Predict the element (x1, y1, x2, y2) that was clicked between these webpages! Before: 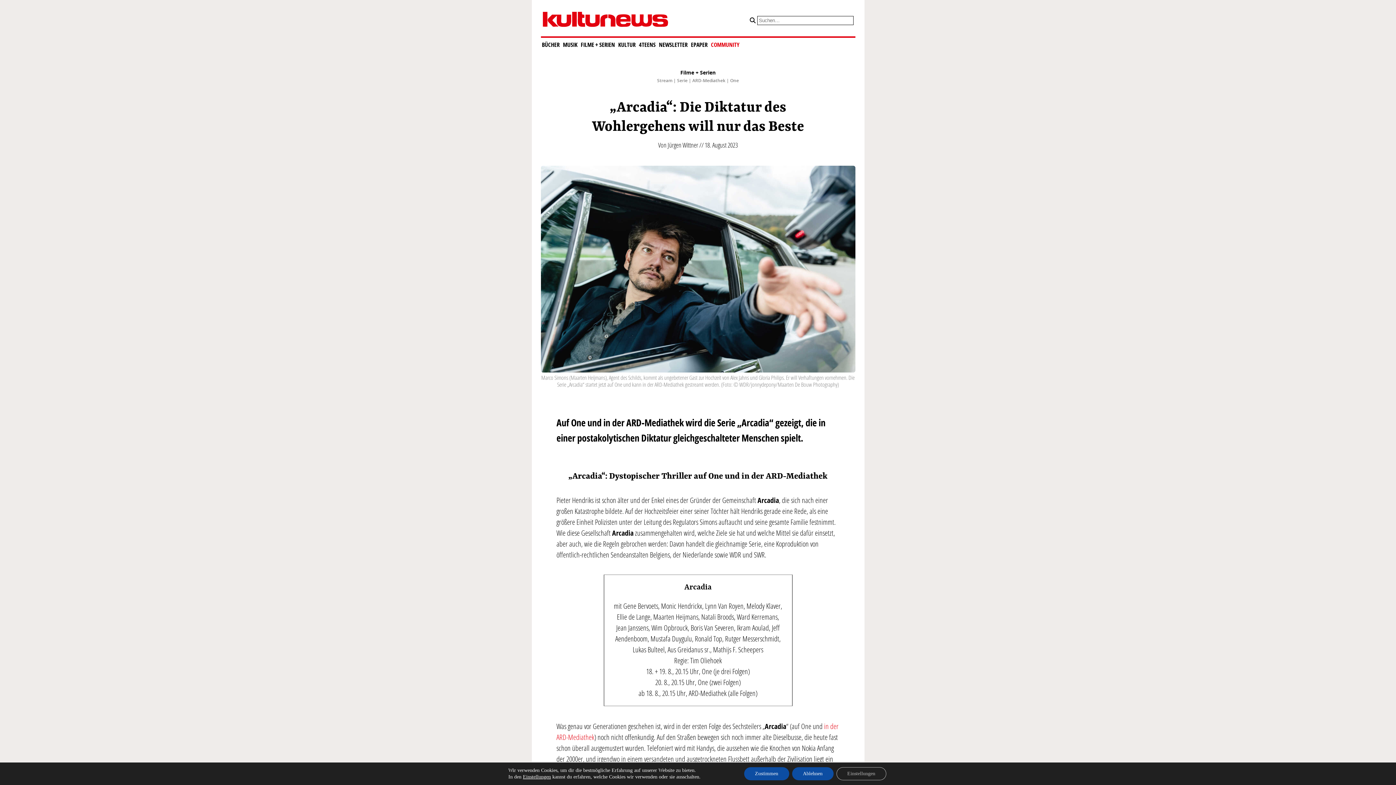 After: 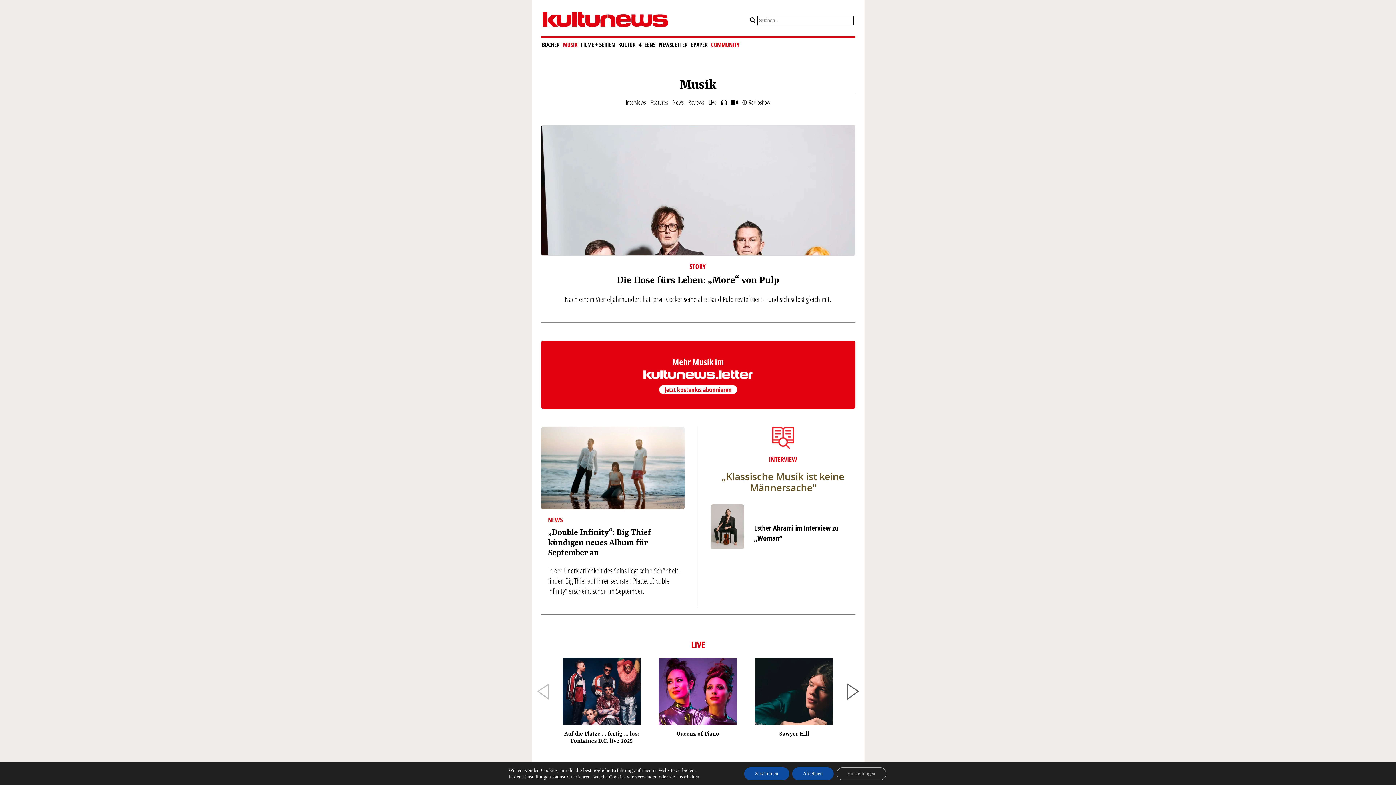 Action: label: MUSIK bbox: (562, 37, 578, 51)